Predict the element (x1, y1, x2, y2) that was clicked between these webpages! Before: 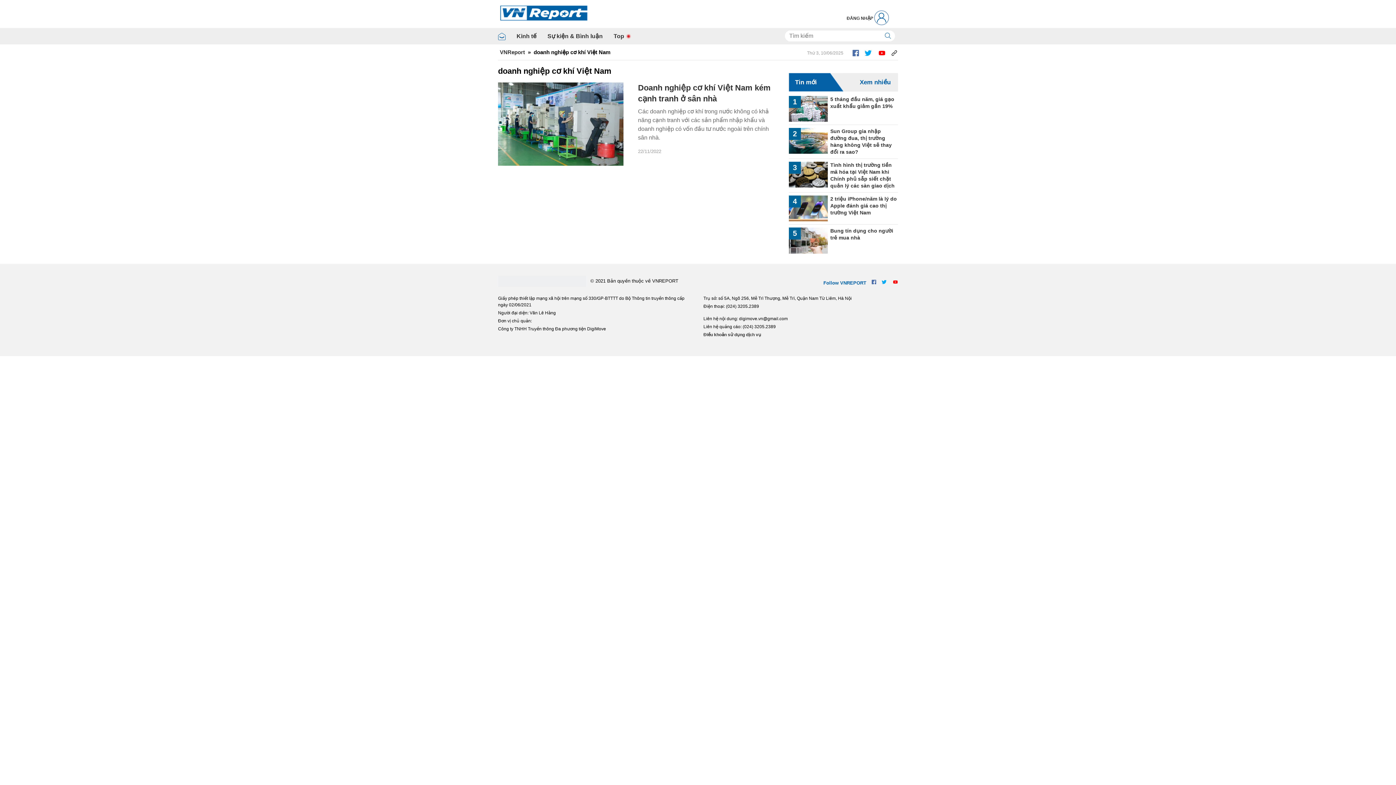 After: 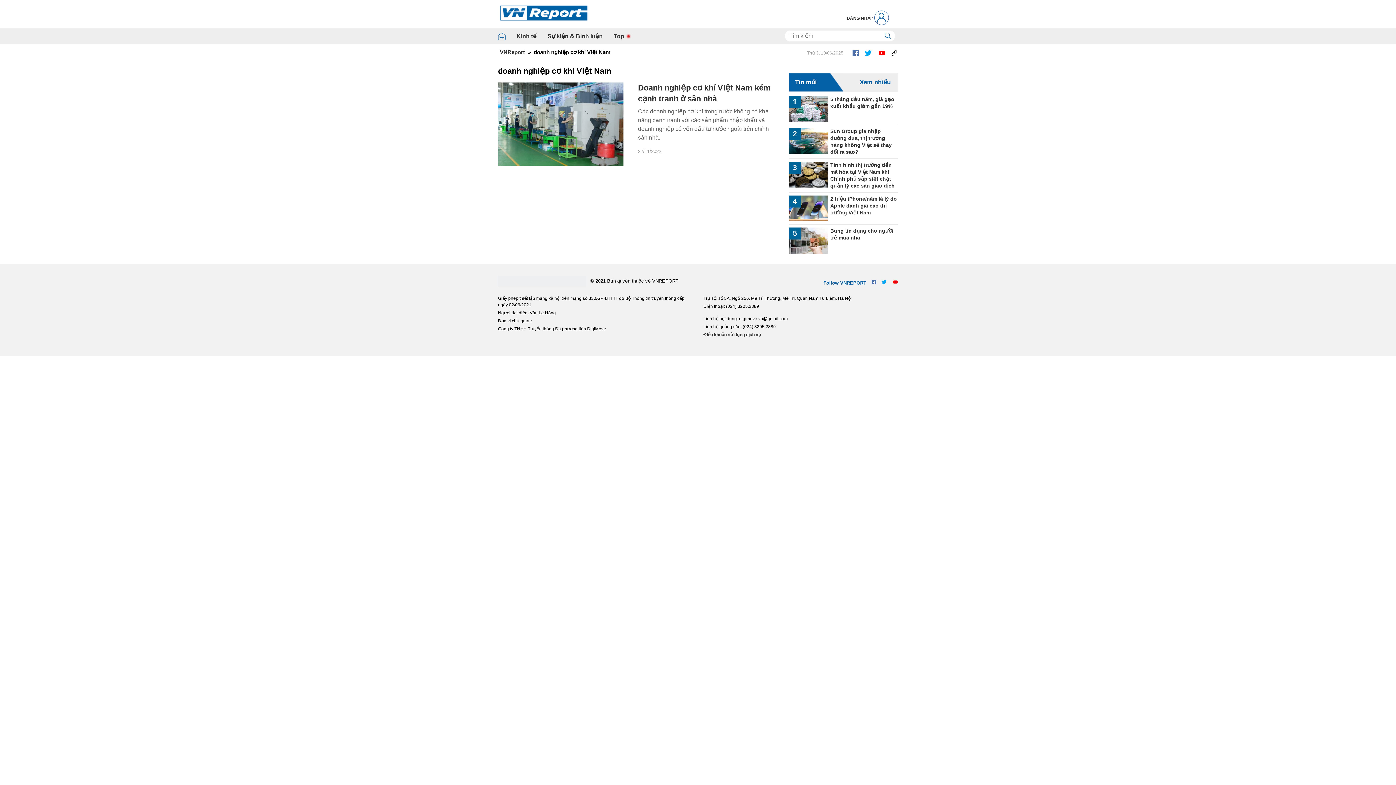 Action: label: Xem nhiều bbox: (843, 72, 898, 91)